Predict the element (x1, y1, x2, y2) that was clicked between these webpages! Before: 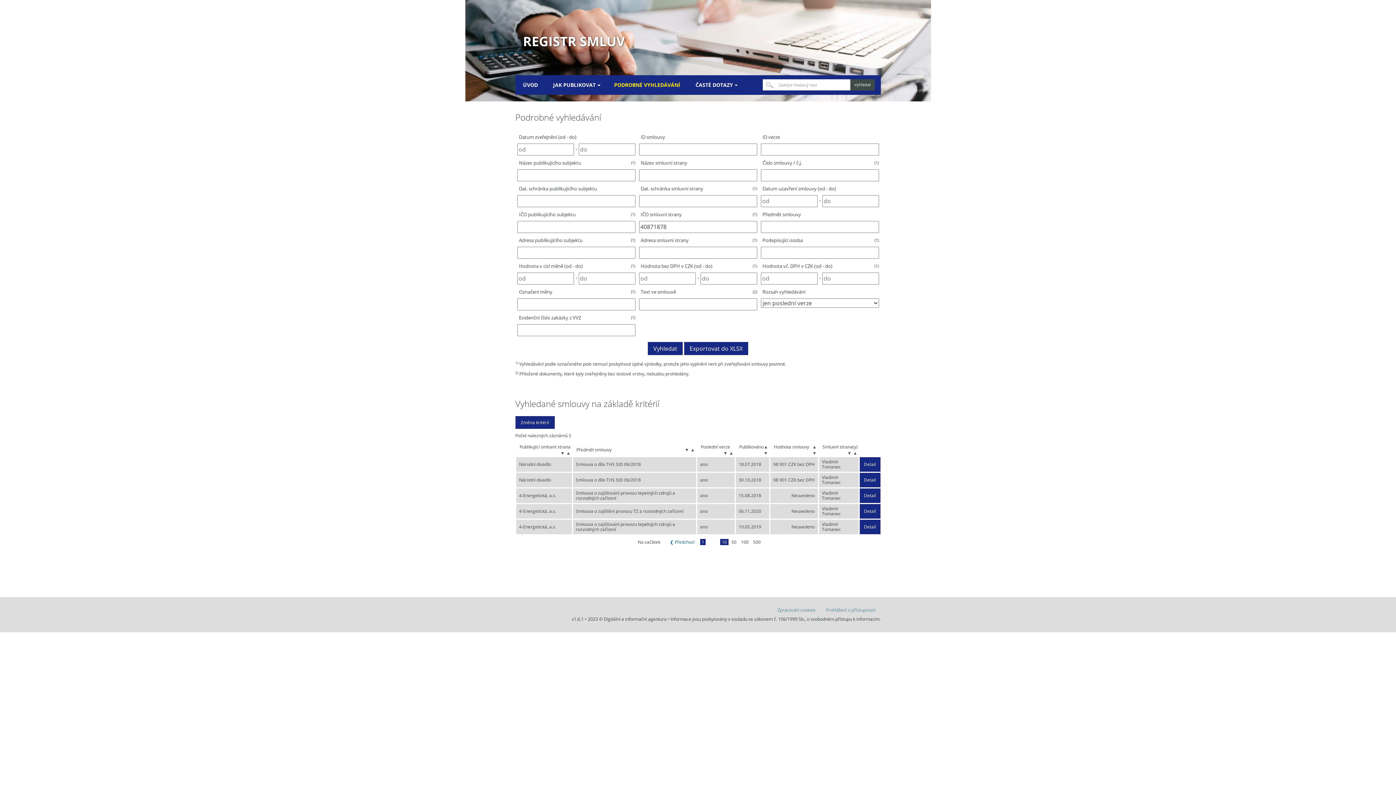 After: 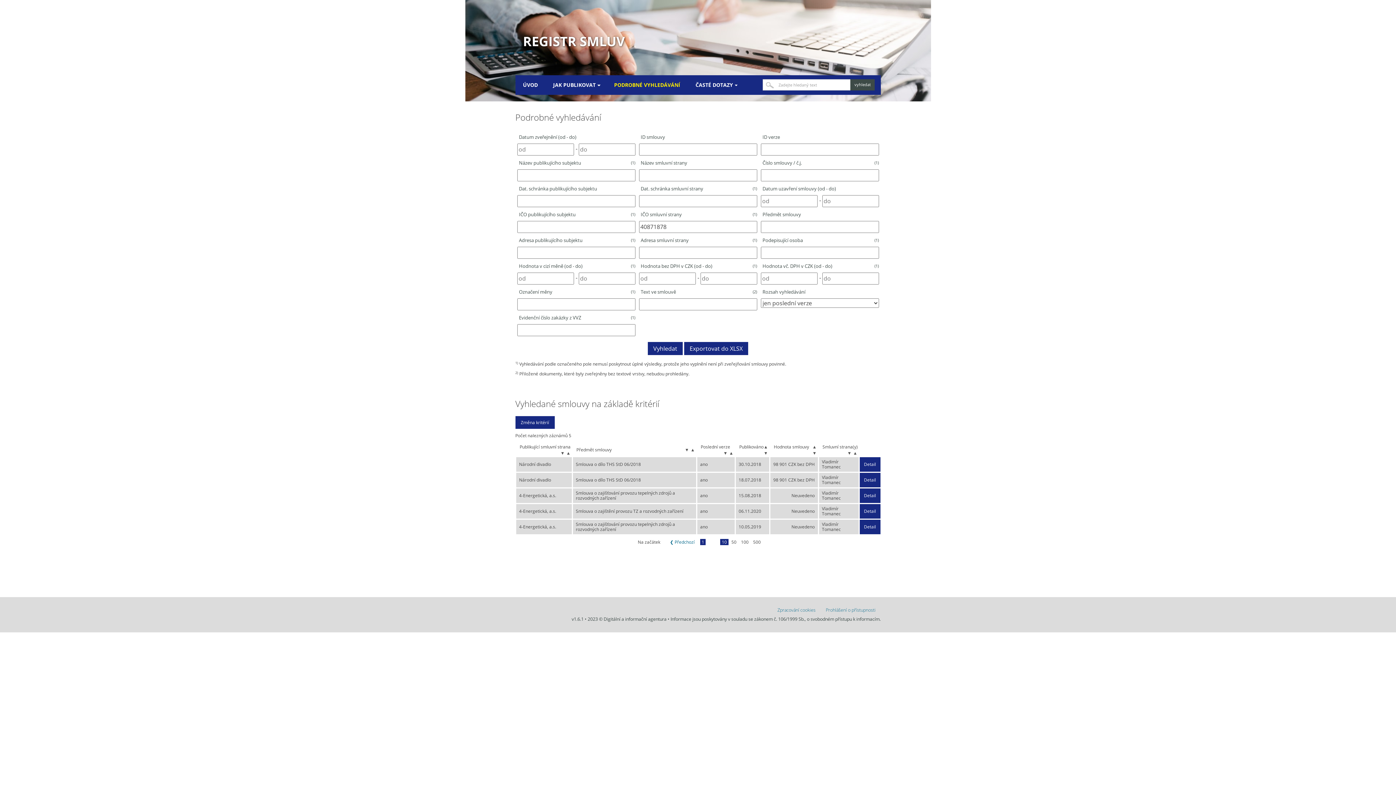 Action: bbox: (560, 450, 566, 456) label: ▼